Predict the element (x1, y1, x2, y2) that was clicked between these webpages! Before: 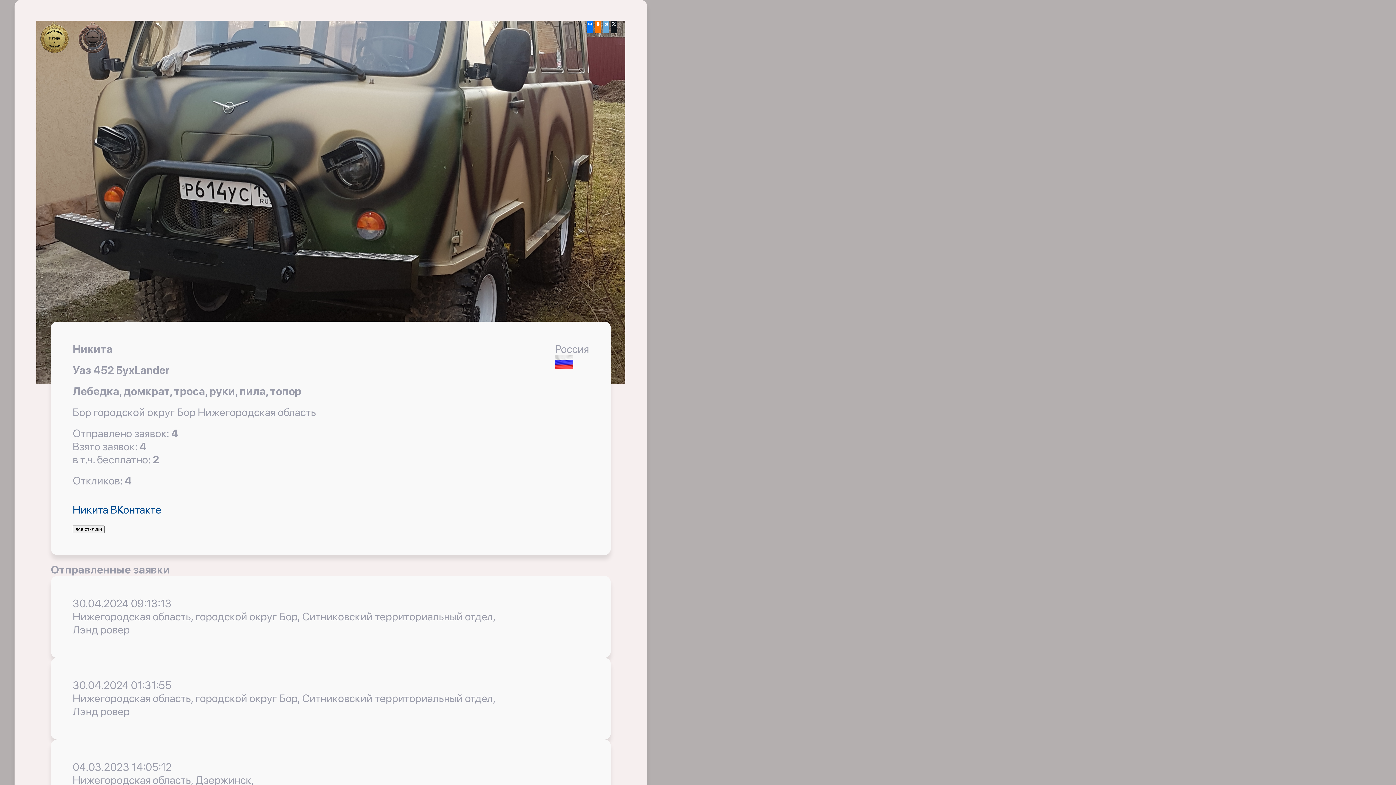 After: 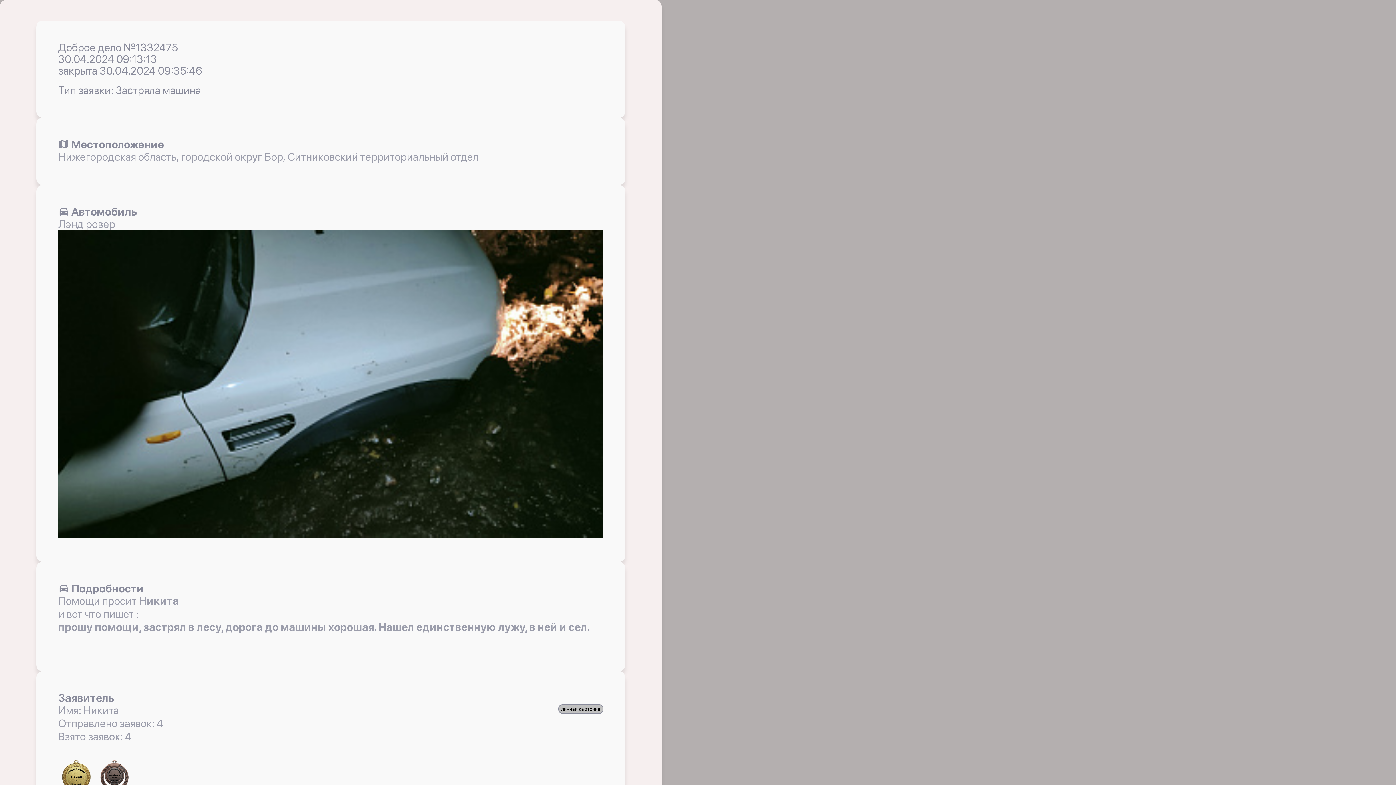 Action: bbox: (50, 576, 610, 658) label: 30.04.2024 09:13:13
Нижегородская область, городской округ Бор, Ситниковский территориальный отдел,
Лэнд ровер